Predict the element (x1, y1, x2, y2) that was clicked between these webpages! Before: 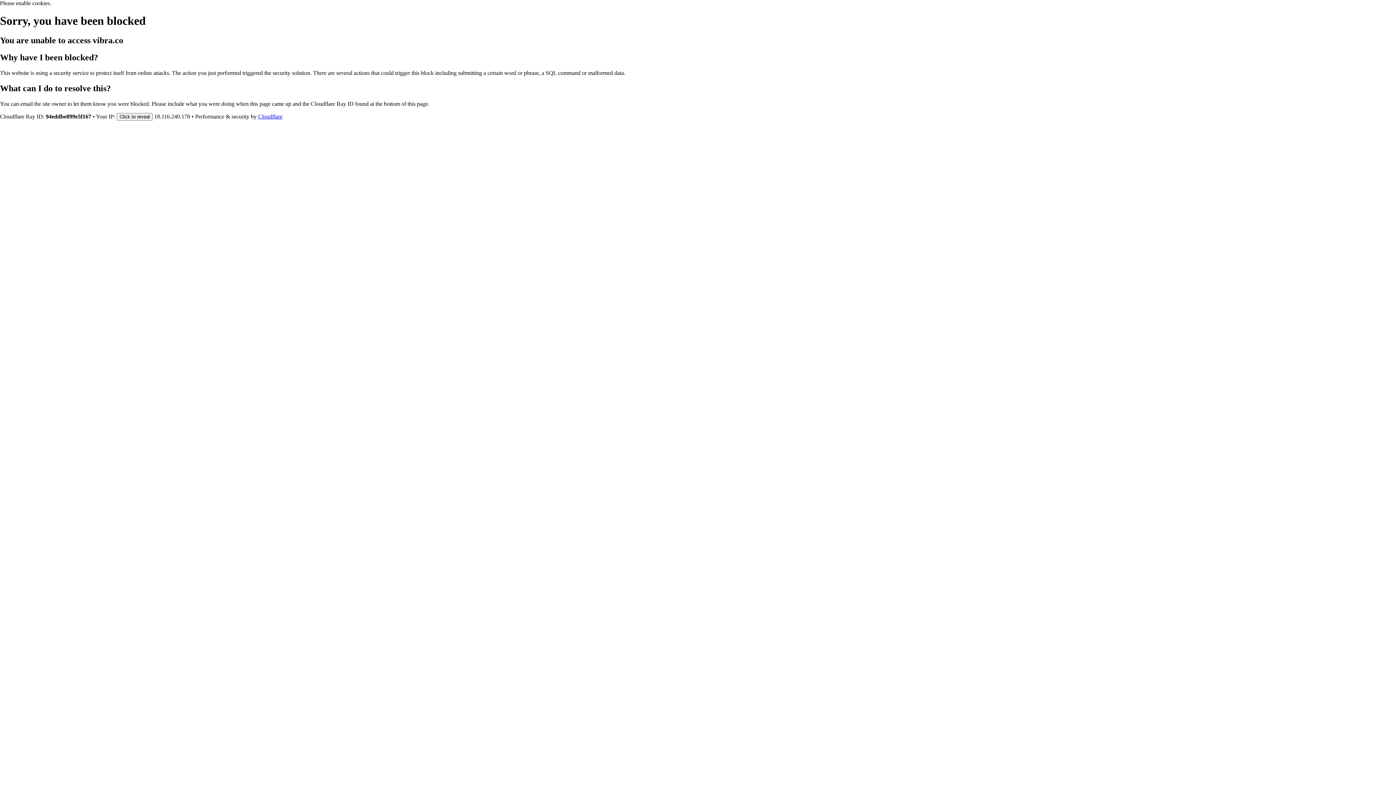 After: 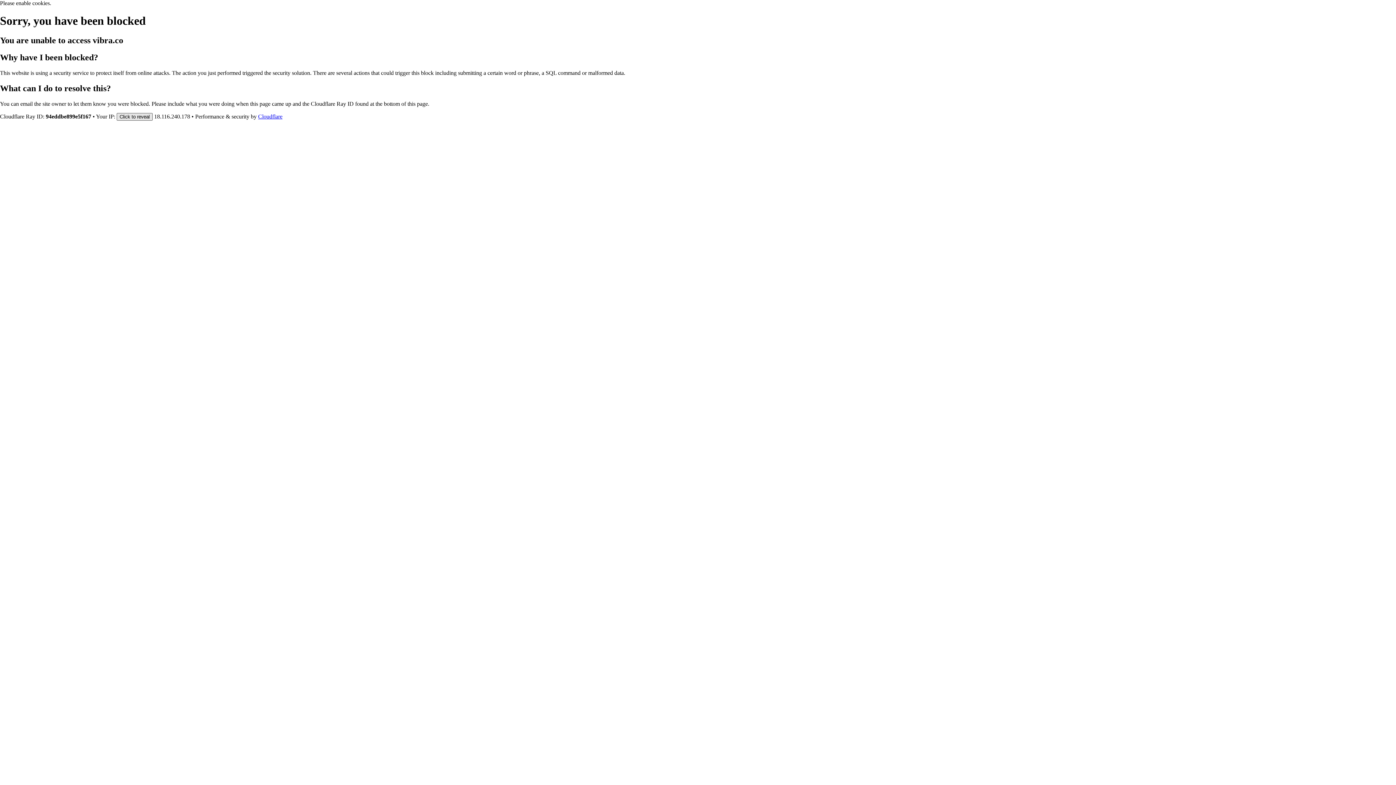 Action: label: Click to reveal bbox: (116, 112, 152, 120)